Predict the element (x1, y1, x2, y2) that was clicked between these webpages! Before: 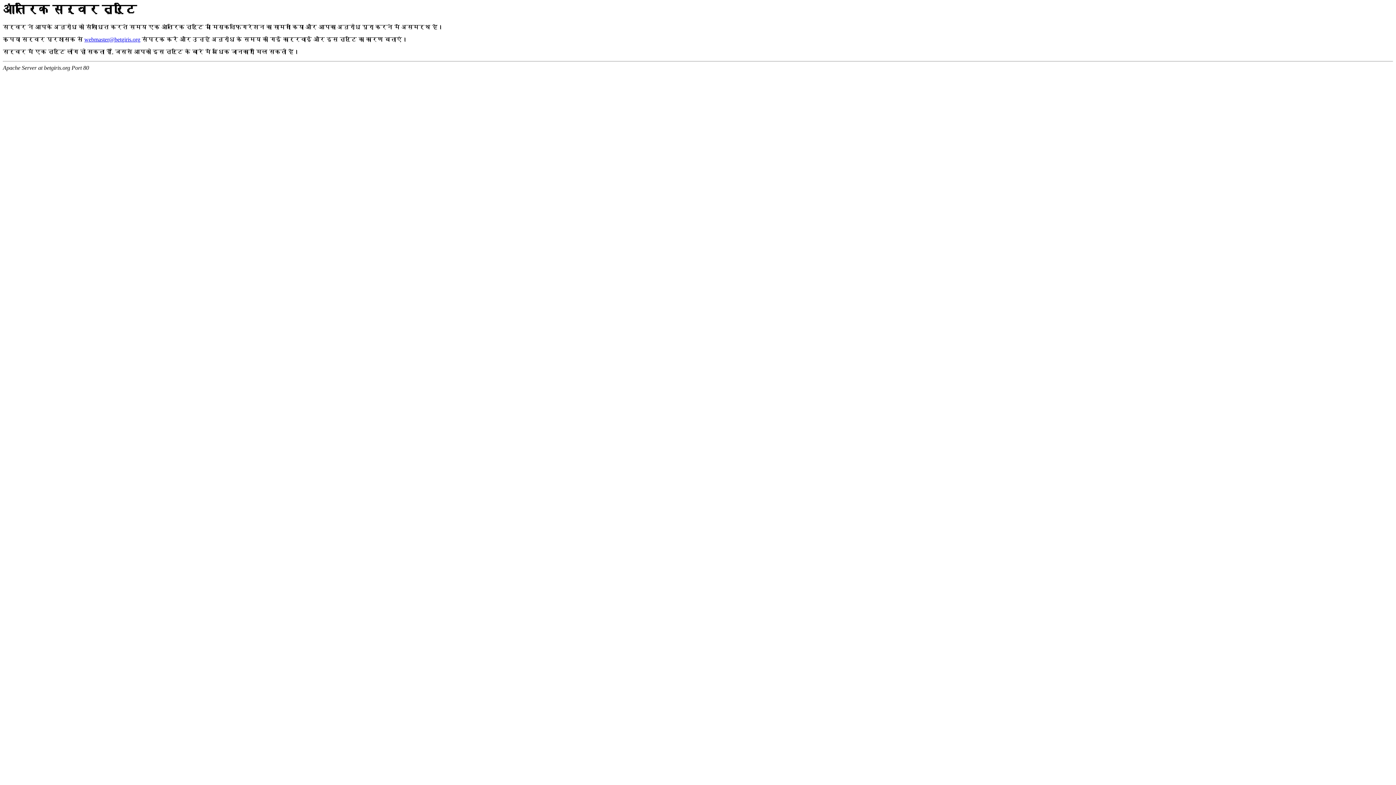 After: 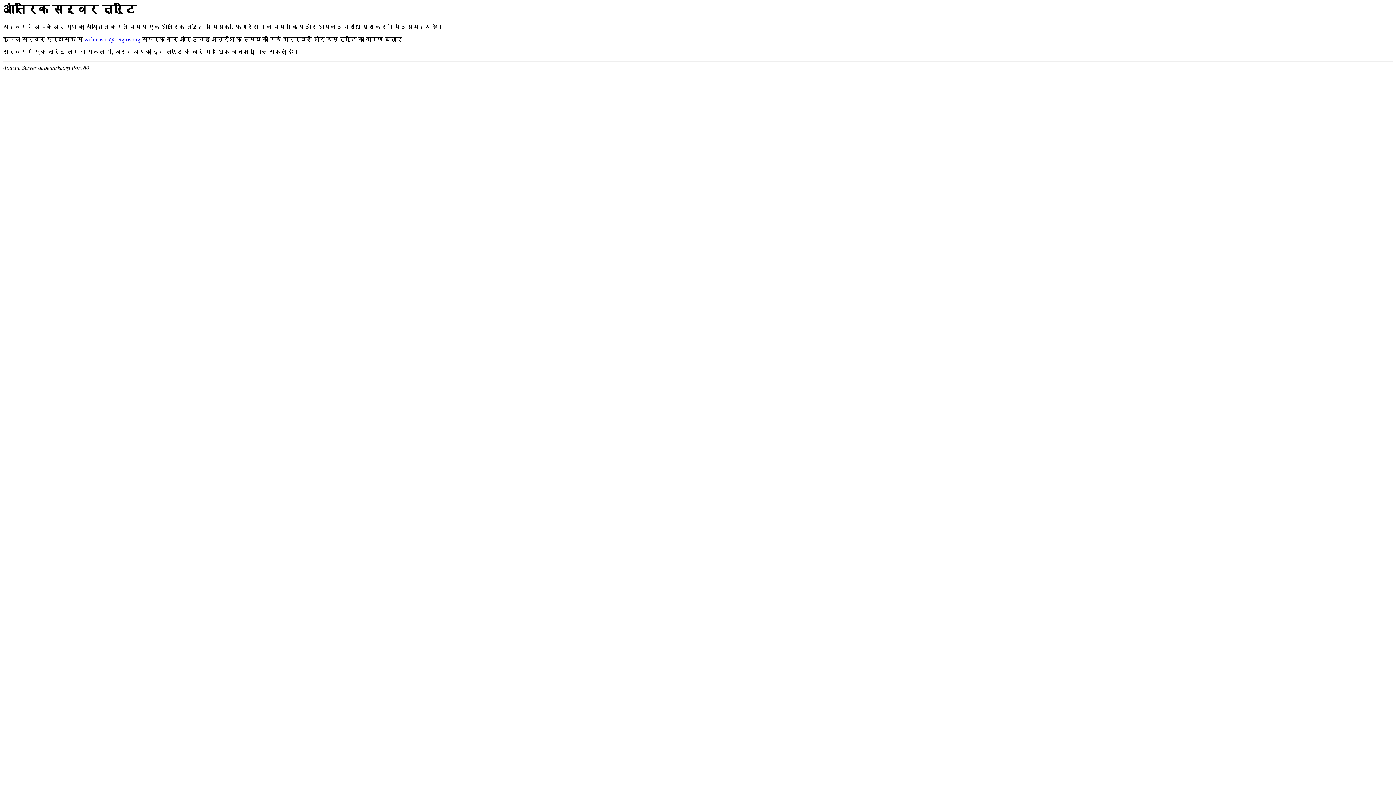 Action: bbox: (84, 36, 140, 42) label: webmaster@betgiris.org